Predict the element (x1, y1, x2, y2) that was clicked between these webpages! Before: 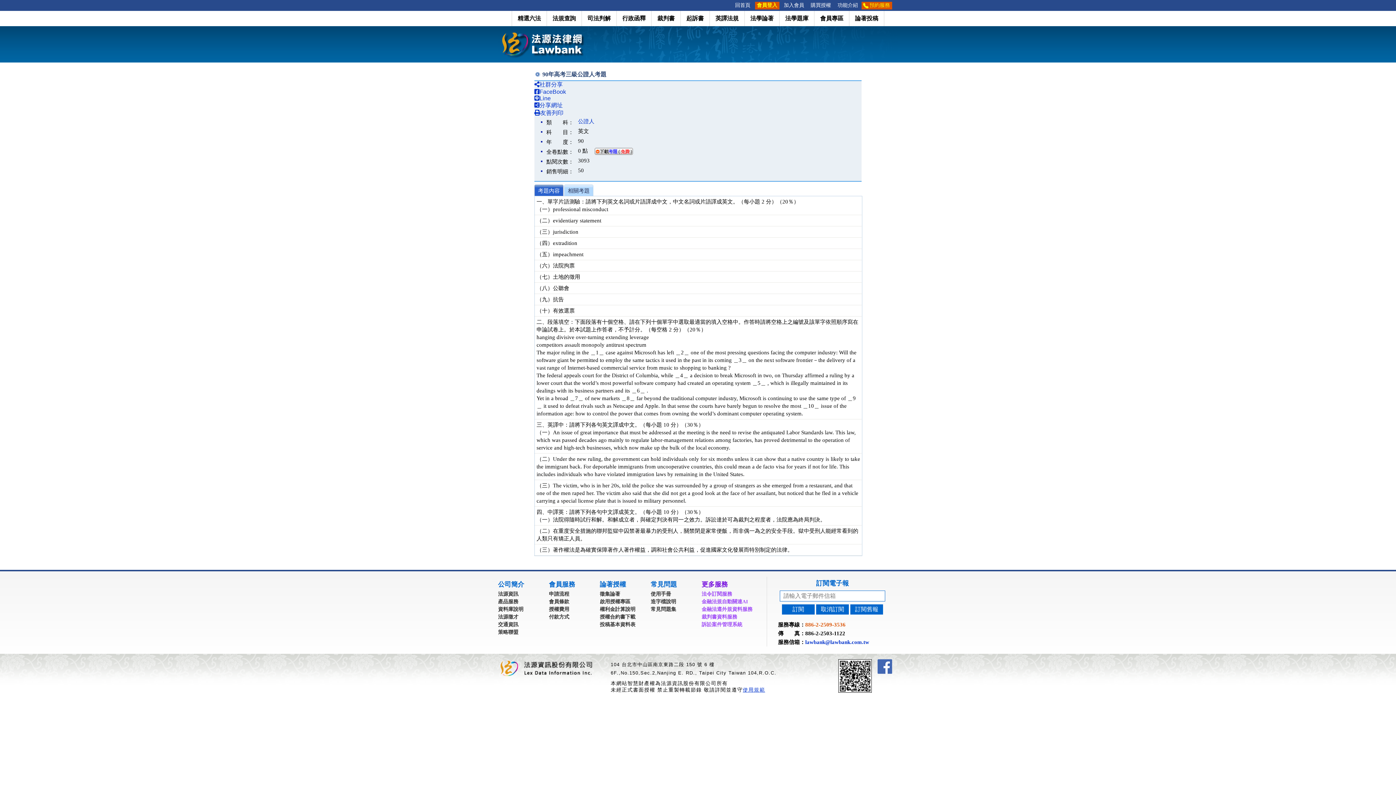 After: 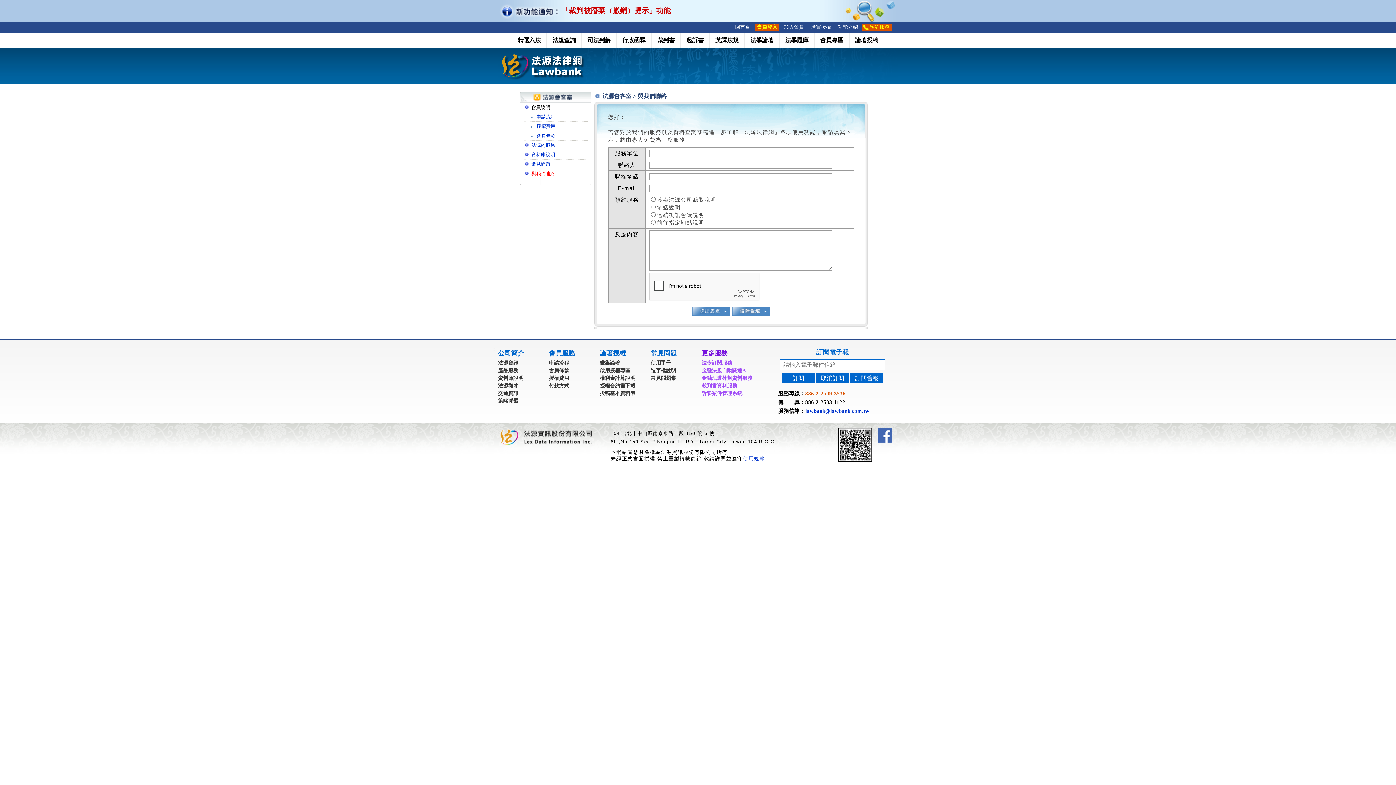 Action: label: 預約服務 bbox: (869, 0, 890, 10)